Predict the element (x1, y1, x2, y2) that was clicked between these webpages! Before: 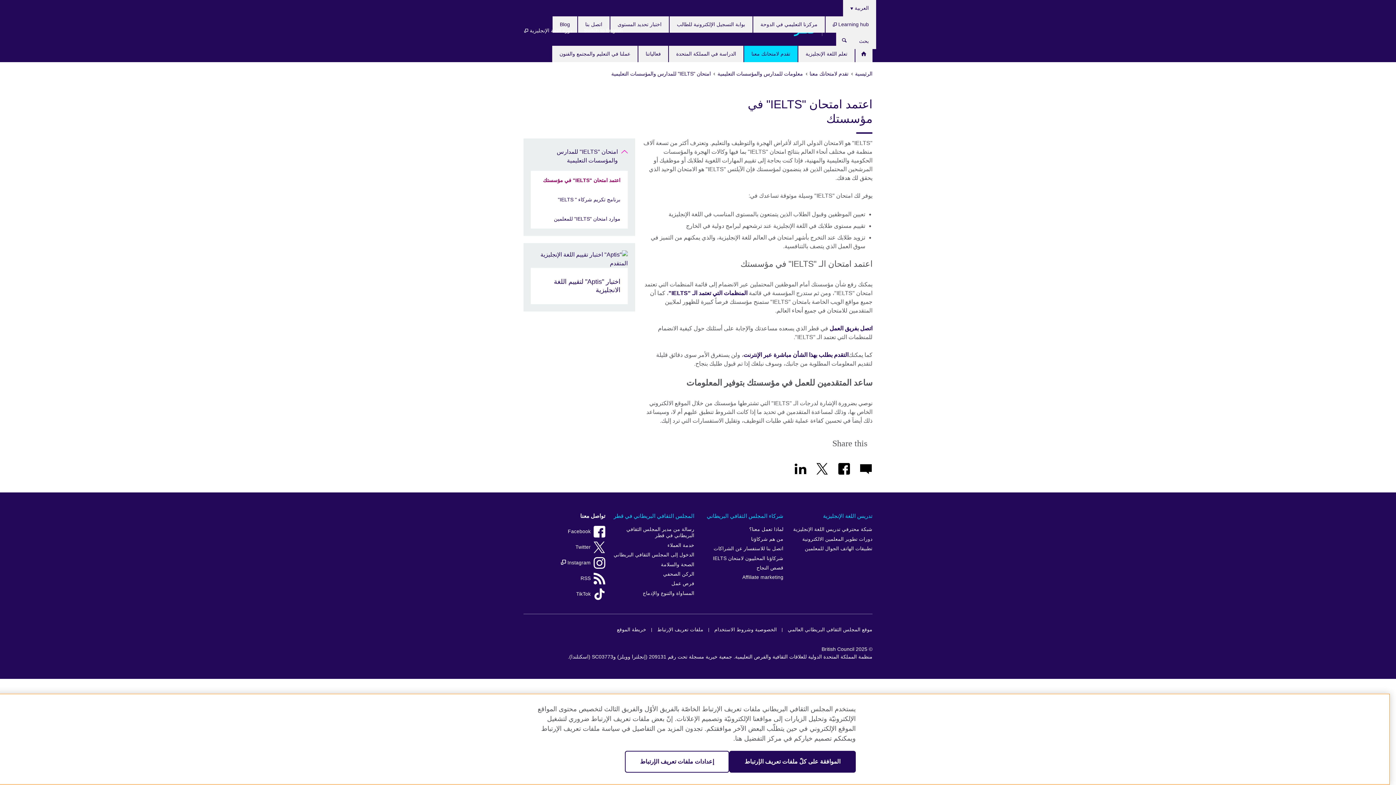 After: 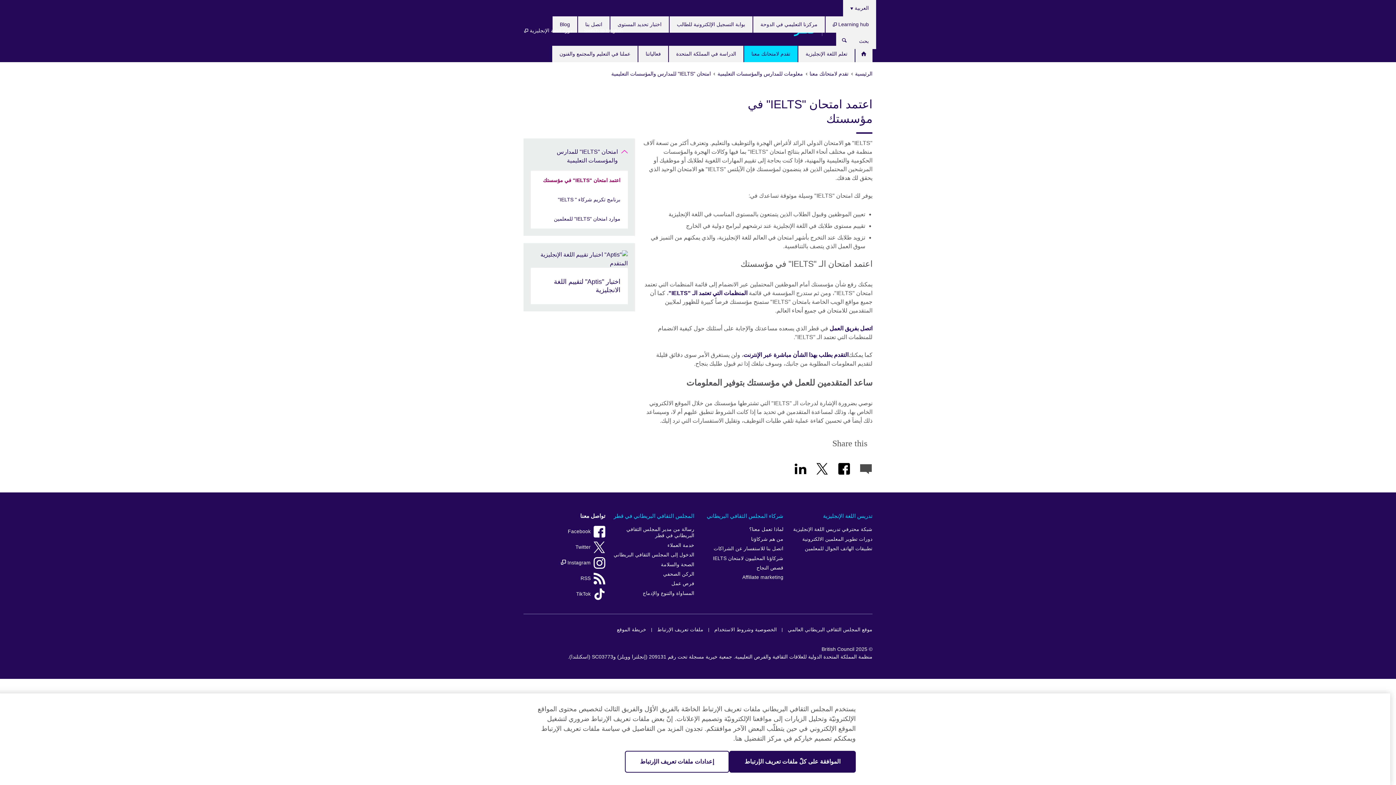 Action: bbox: (851, 462, 871, 465)